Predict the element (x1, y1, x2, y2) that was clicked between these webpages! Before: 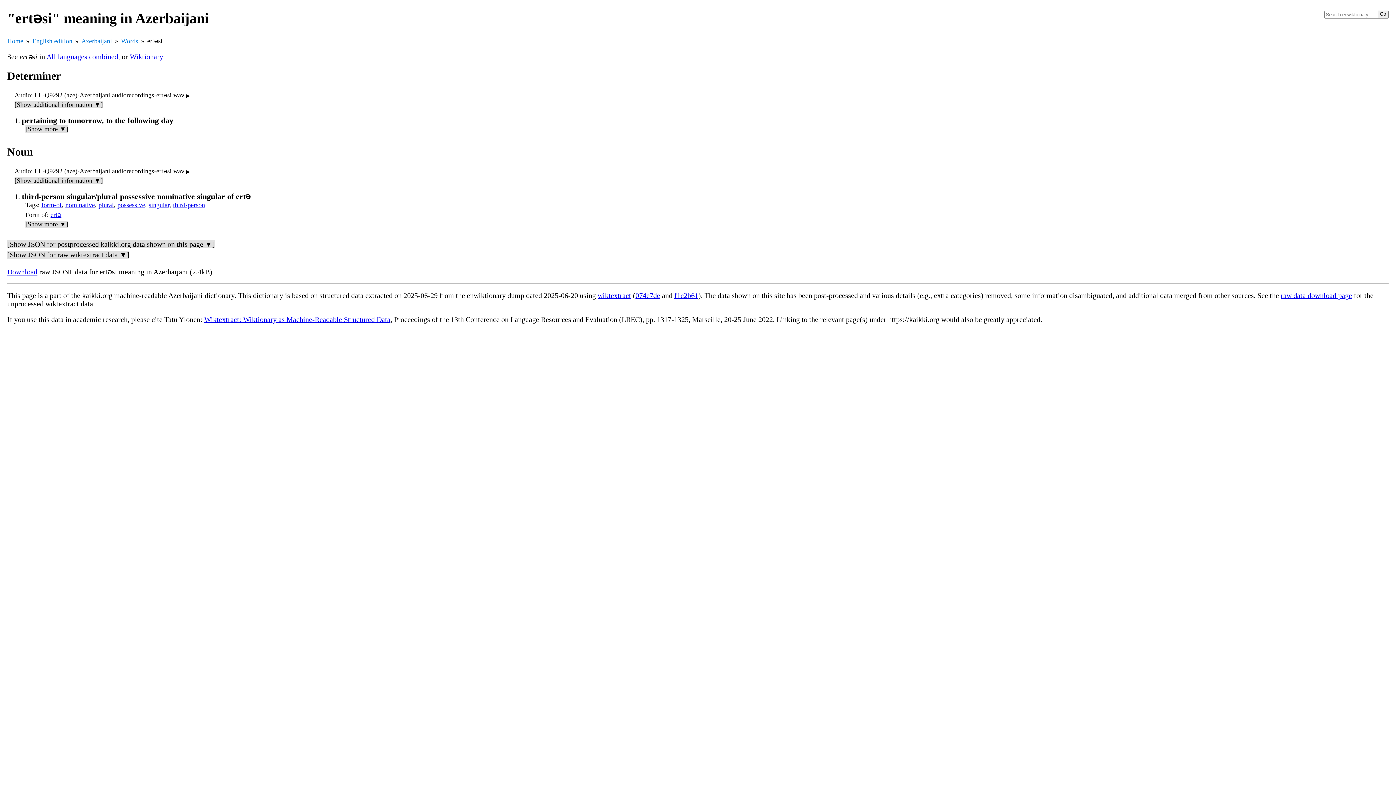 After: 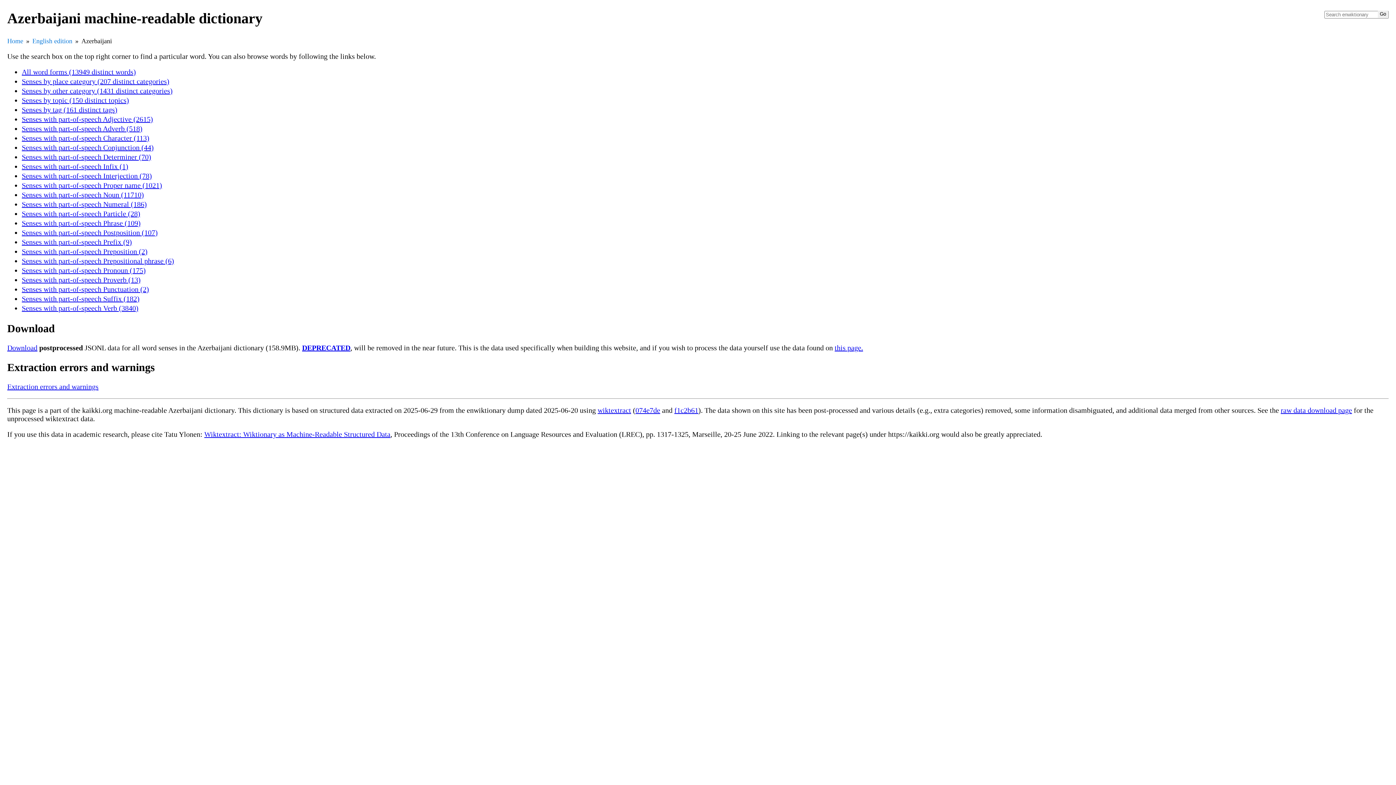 Action: bbox: (81, 37, 112, 44) label: Azerbaijani